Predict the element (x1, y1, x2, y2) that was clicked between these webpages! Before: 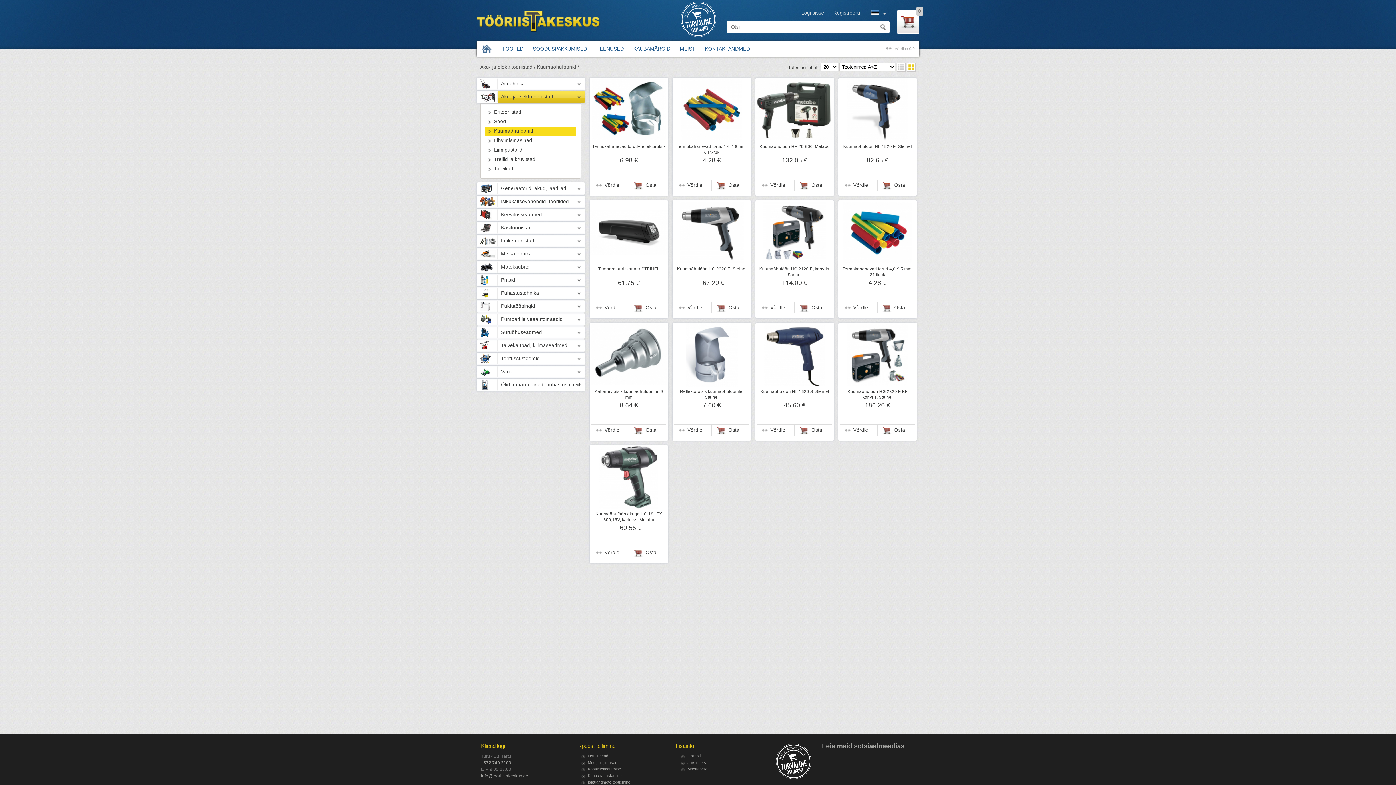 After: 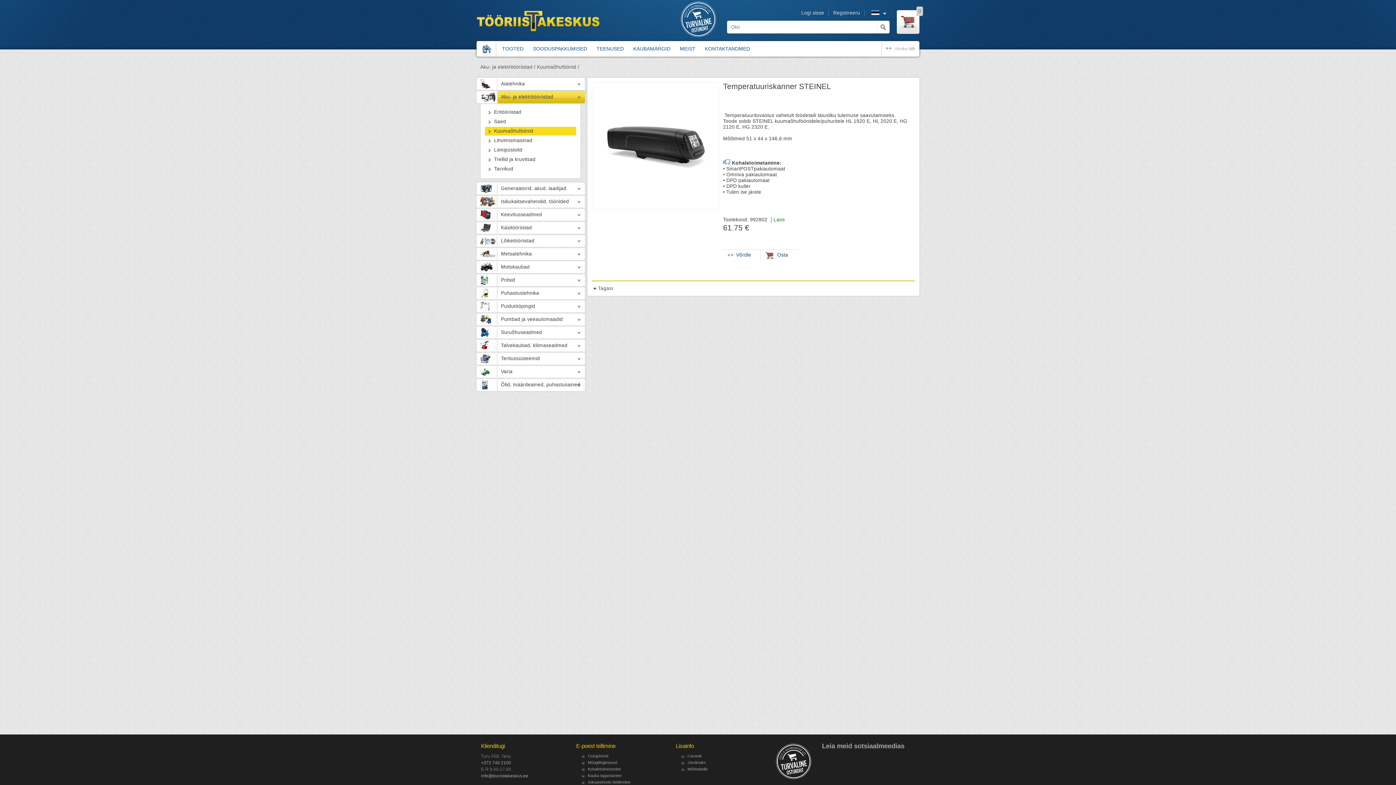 Action: bbox: (598, 265, 659, 272) label: Temperatuuriskanner STEINEL